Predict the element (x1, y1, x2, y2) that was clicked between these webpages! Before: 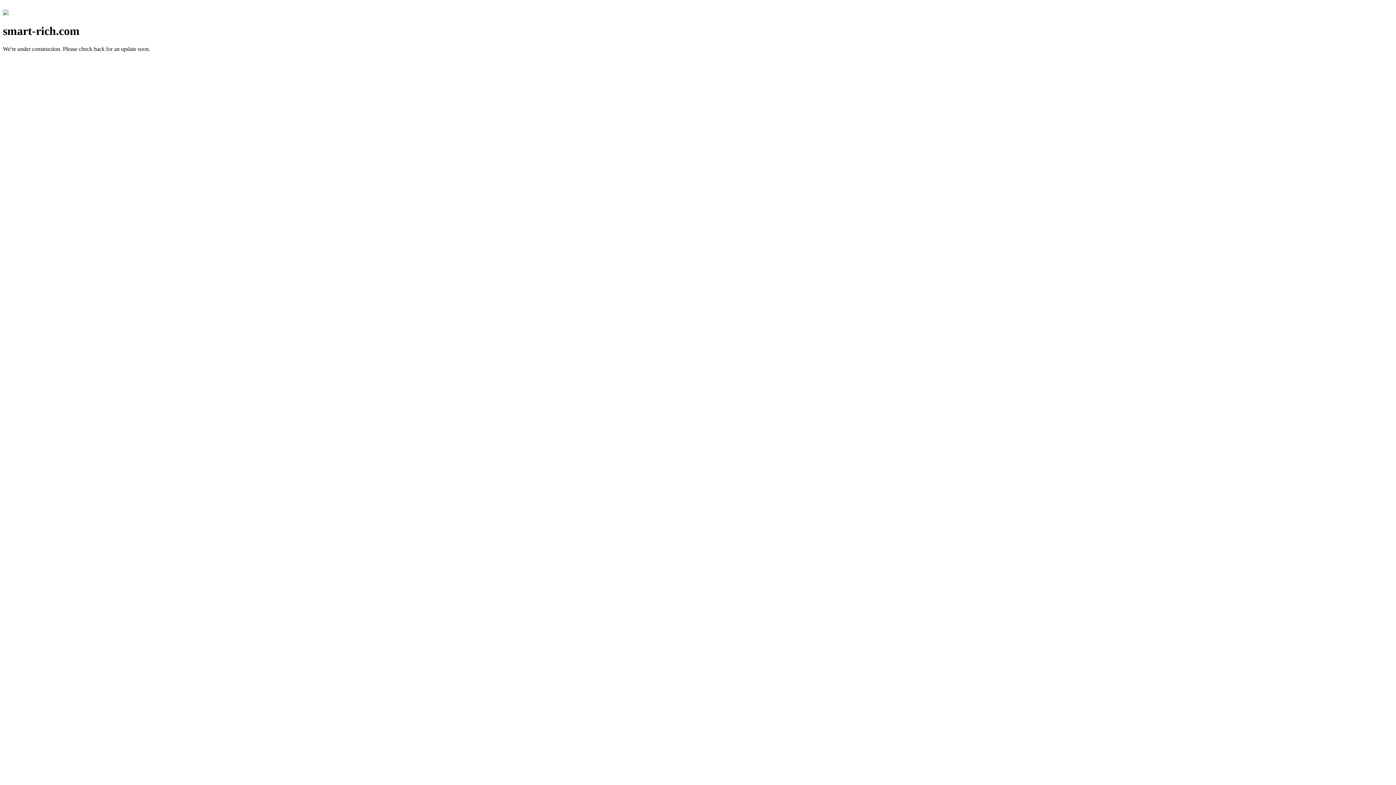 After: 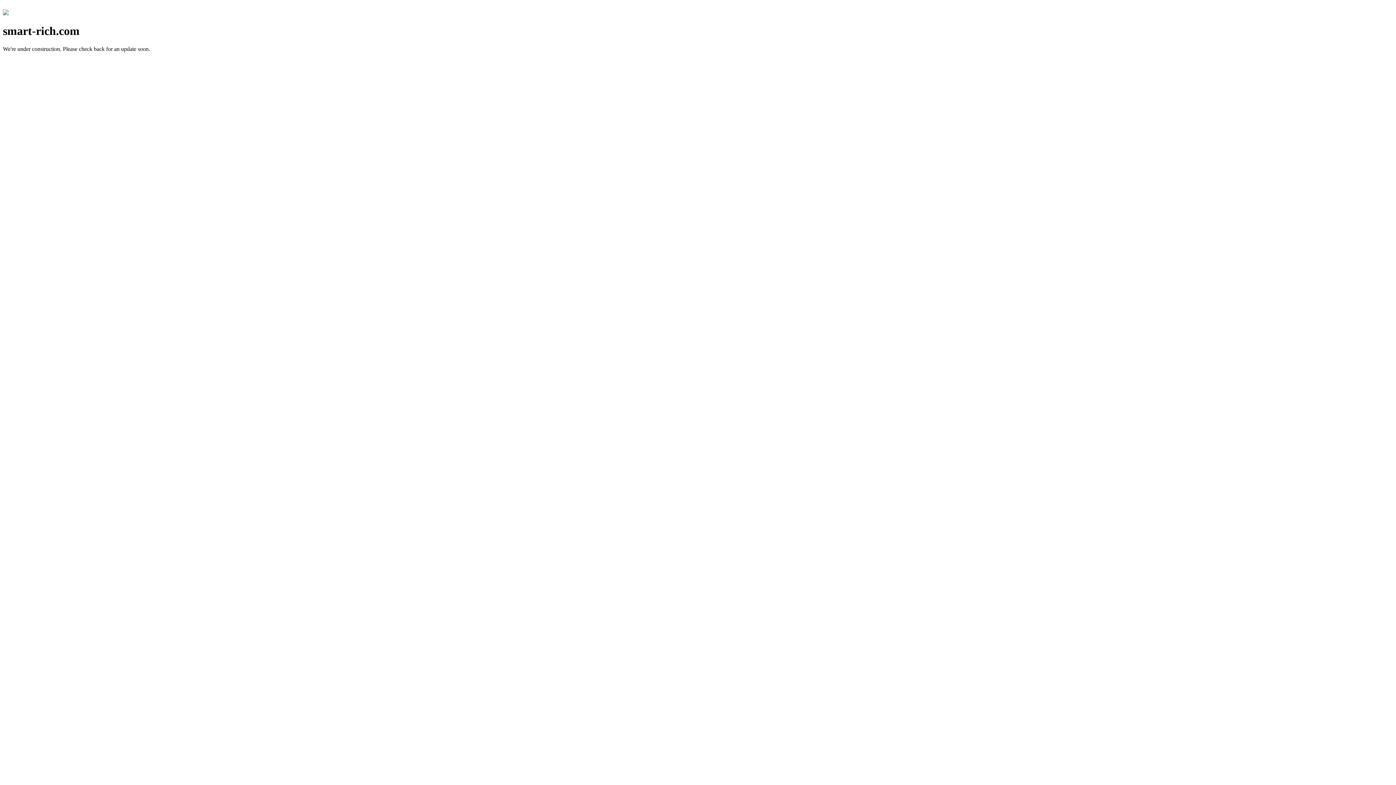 Action: bbox: (2, 10, 8, 16)